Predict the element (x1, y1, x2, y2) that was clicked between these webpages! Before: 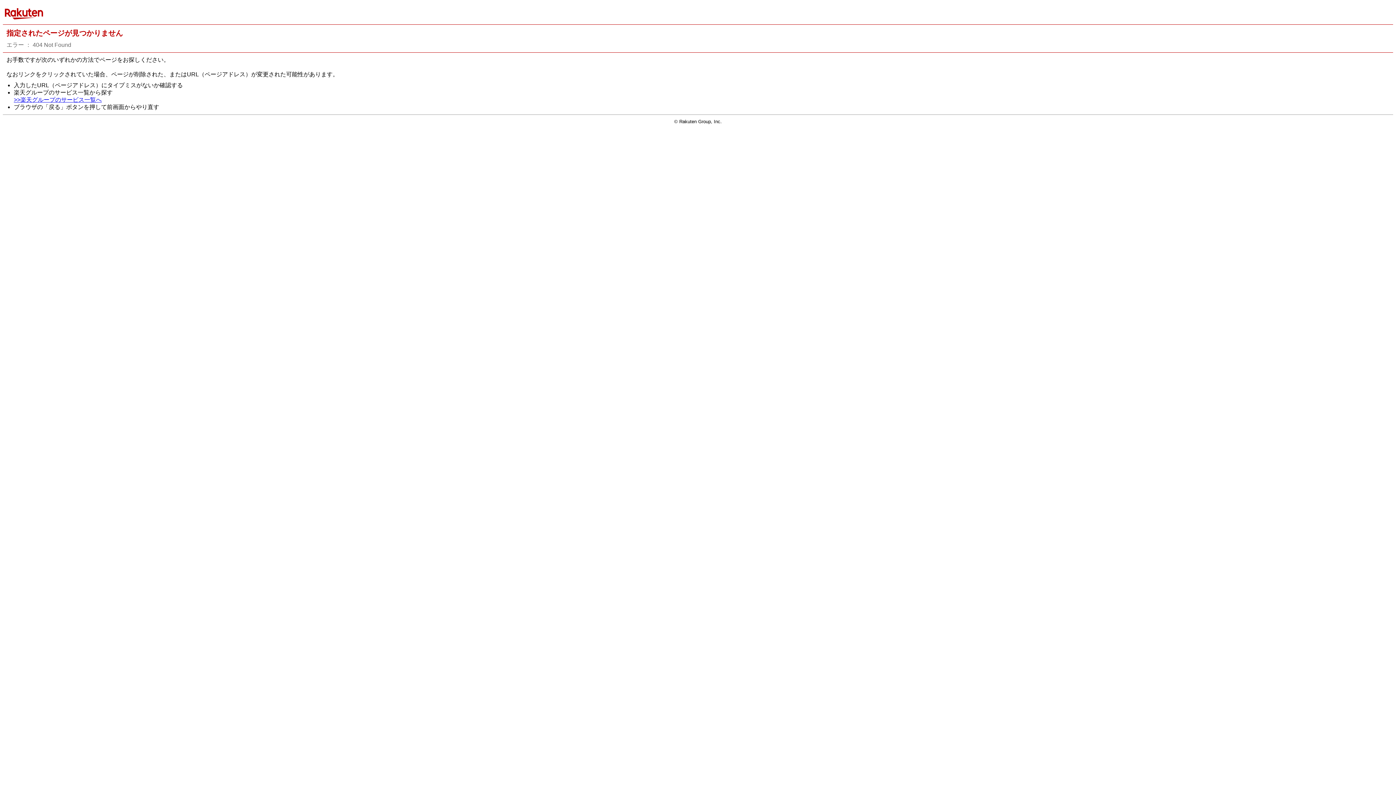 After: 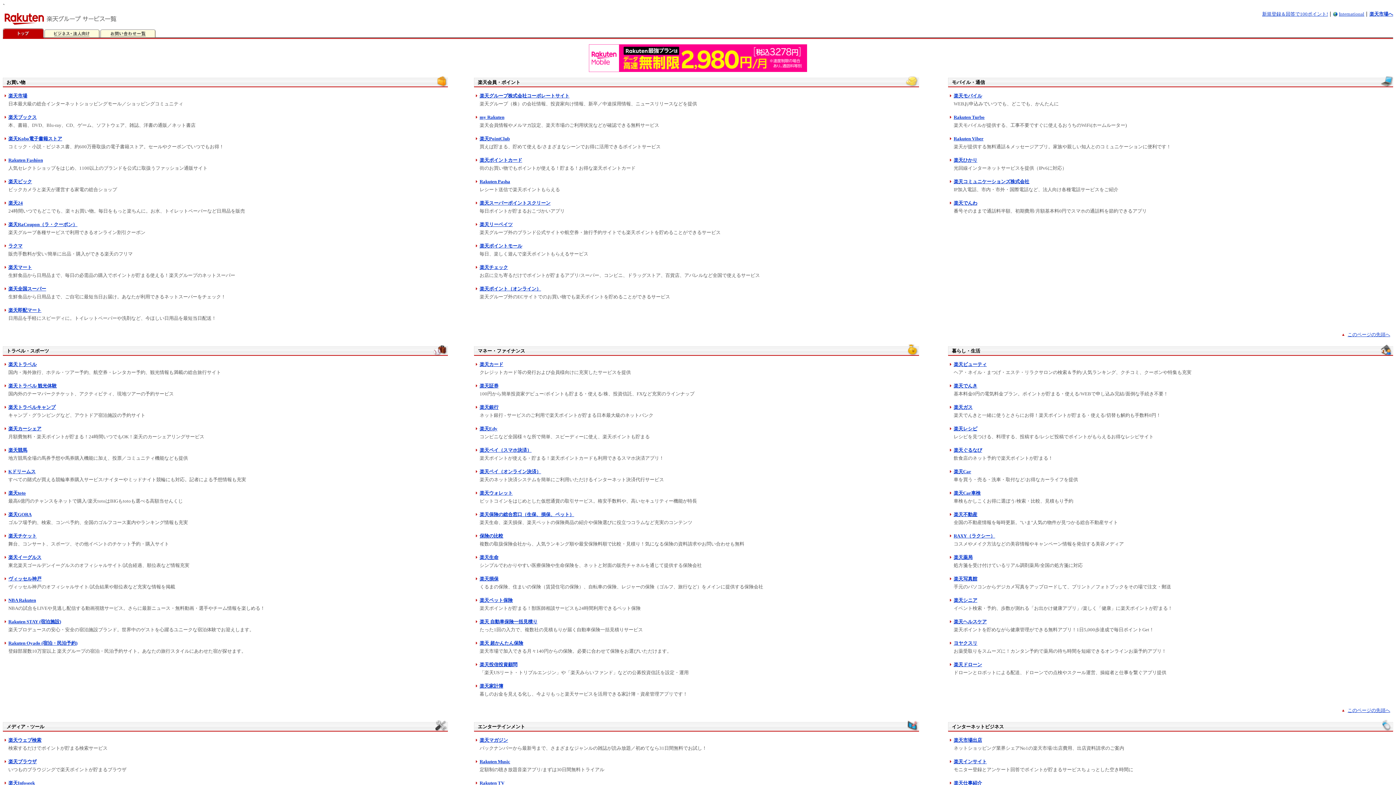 Action: bbox: (13, 96, 101, 103) label: >>楽天グループのサービス一覧へ